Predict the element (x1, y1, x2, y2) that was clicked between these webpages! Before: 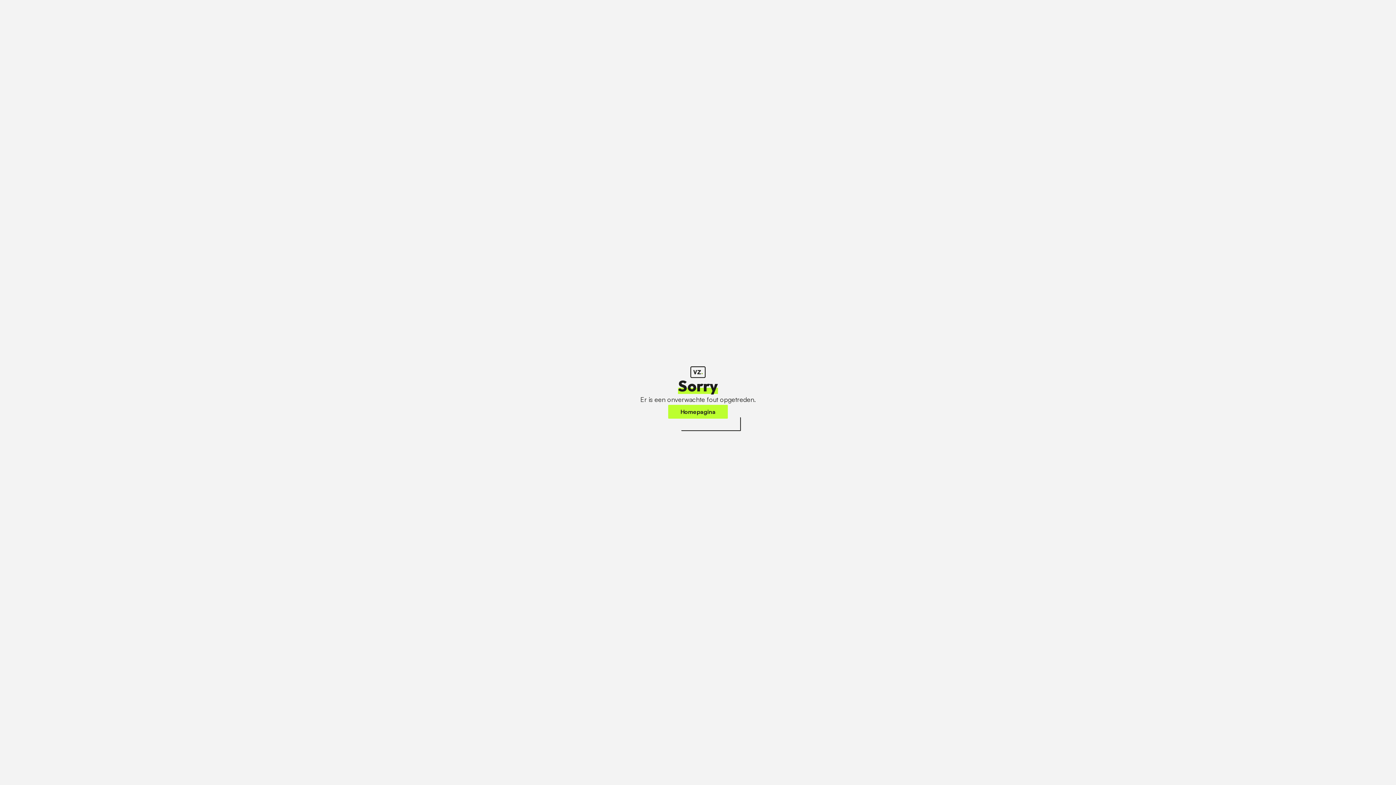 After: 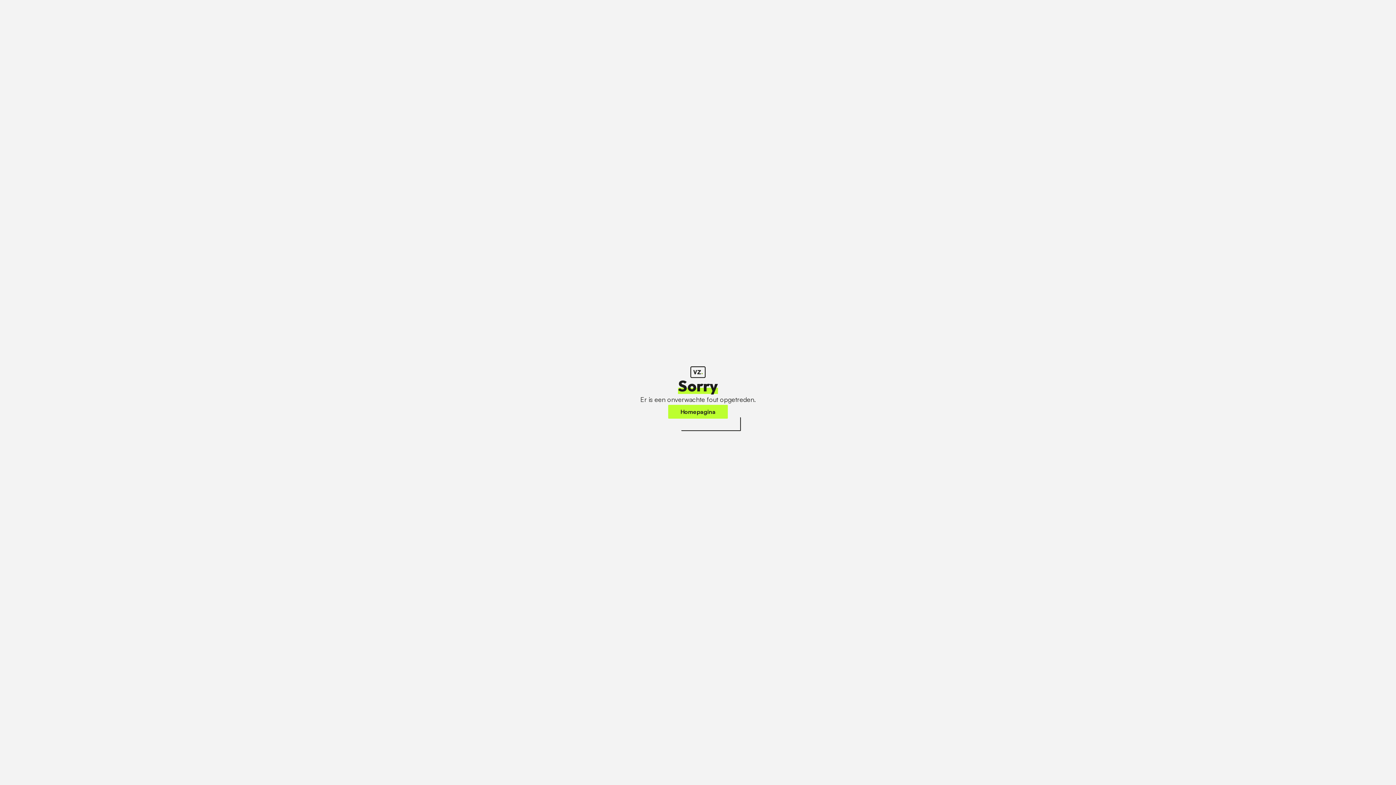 Action: bbox: (668, 405, 728, 418) label: Homepagina